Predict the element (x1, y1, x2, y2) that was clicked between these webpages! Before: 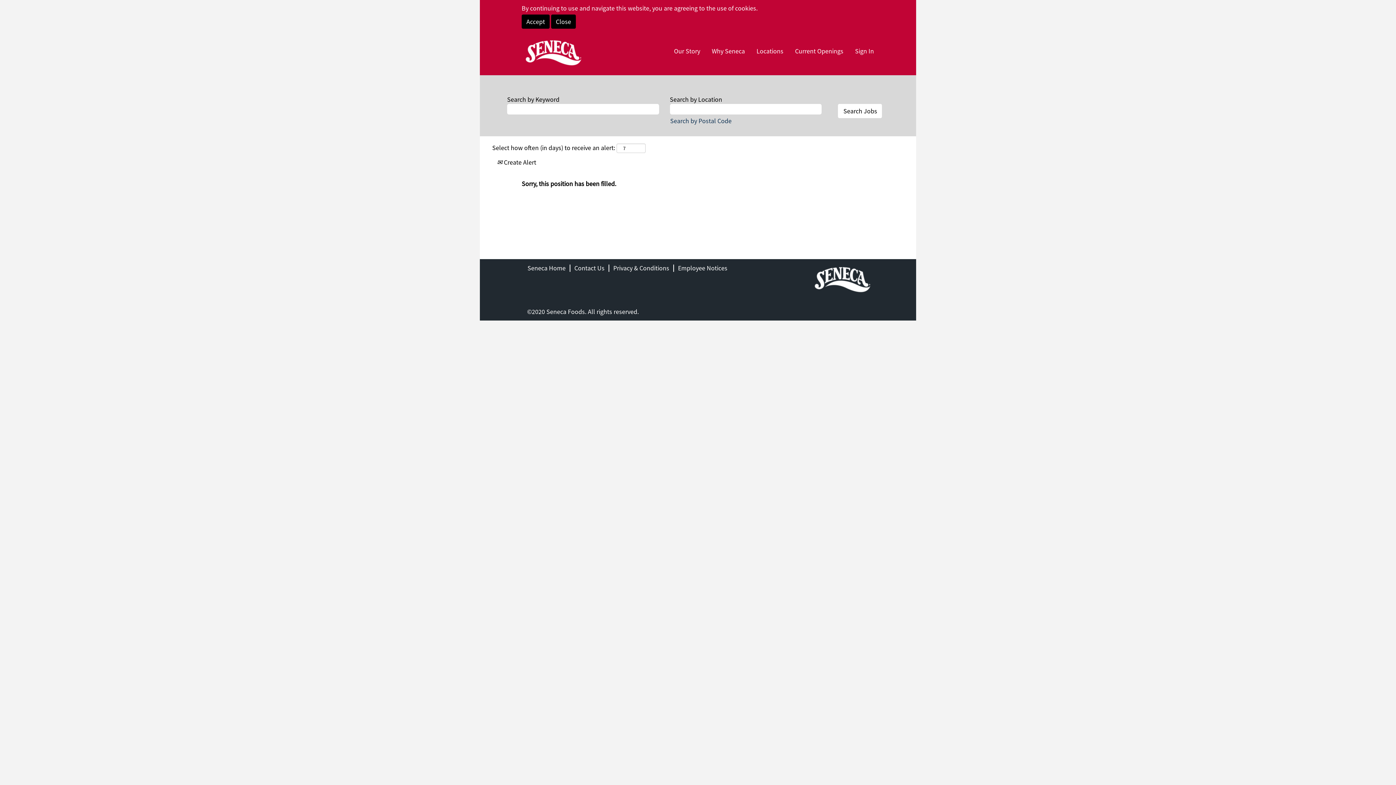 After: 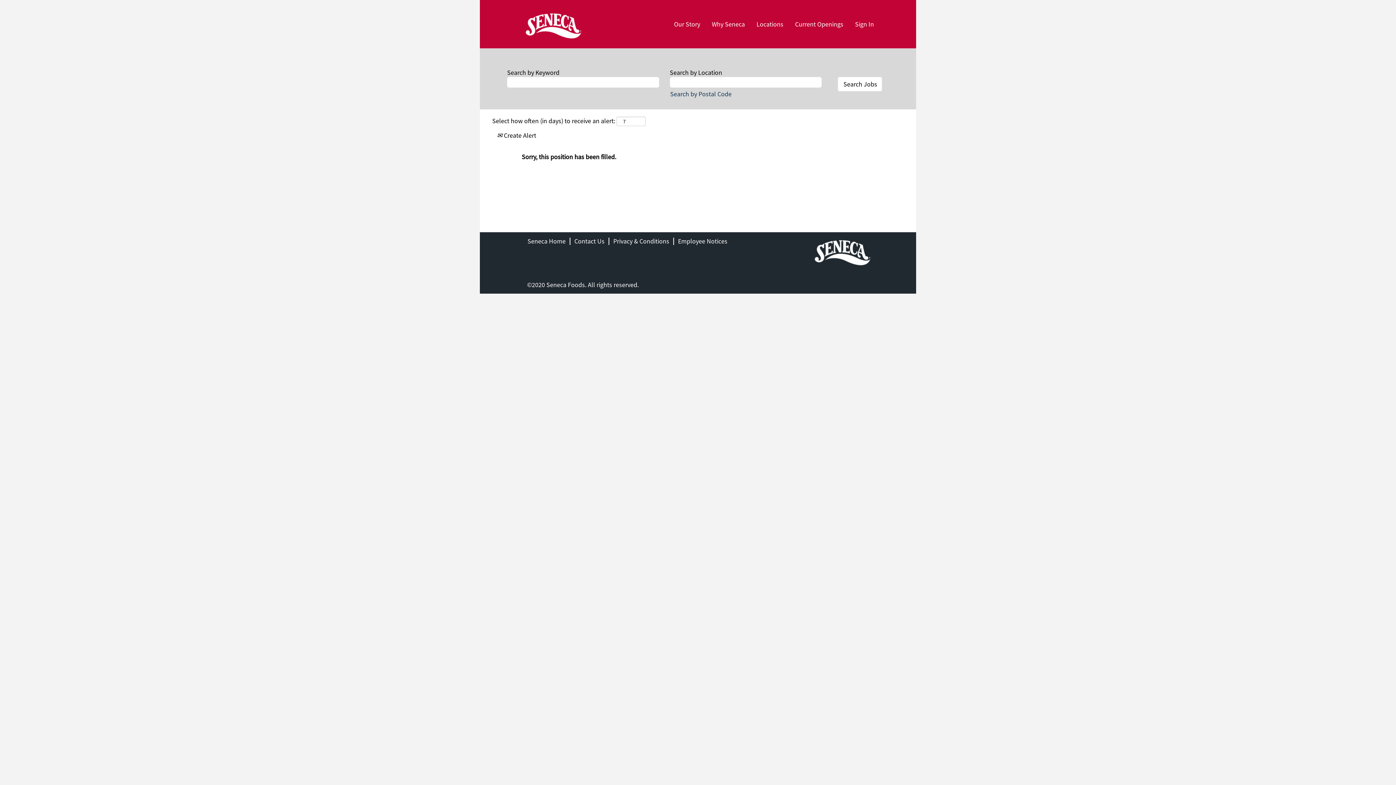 Action: label: Close Cookies Notice bbox: (551, 14, 576, 28)